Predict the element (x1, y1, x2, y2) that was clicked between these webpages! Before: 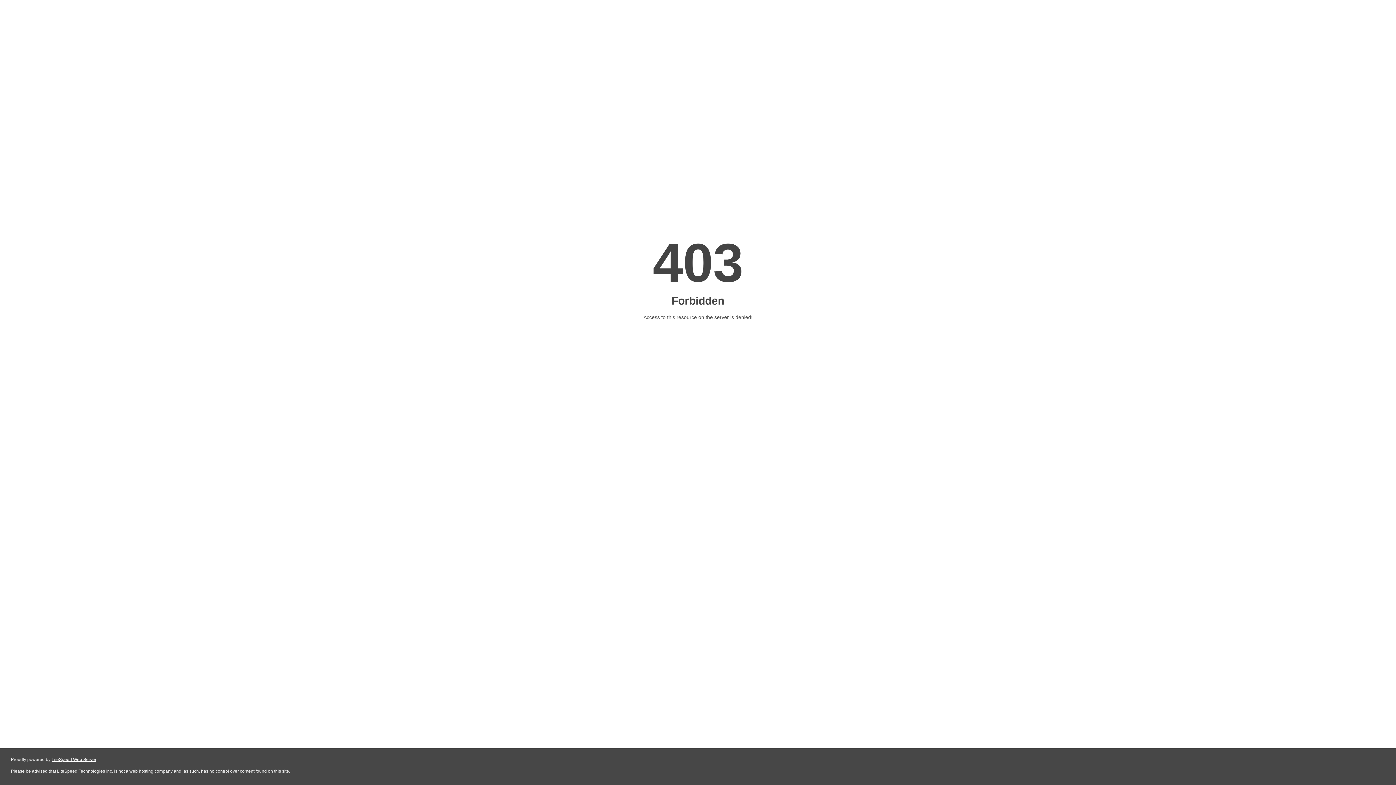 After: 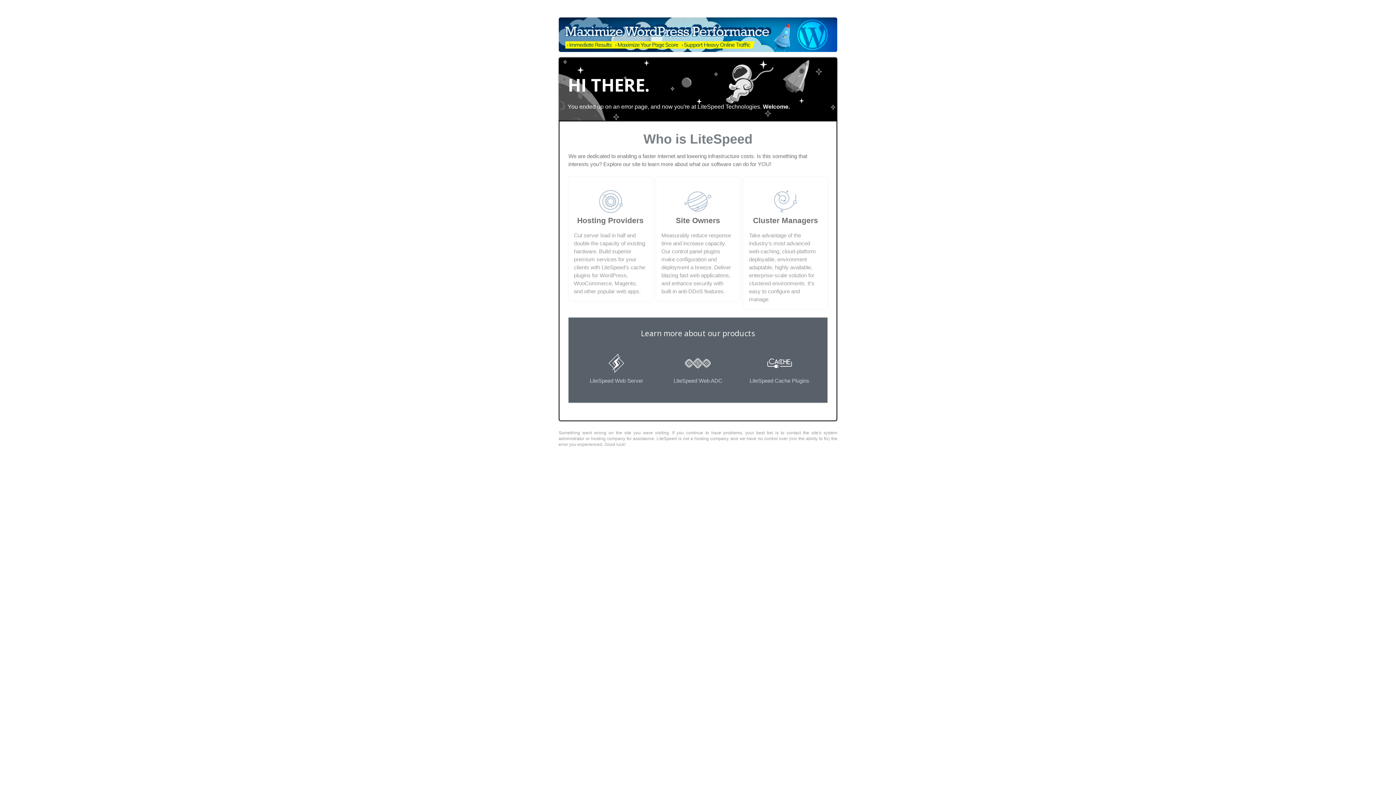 Action: label: LiteSpeed Web Server bbox: (51, 757, 96, 762)